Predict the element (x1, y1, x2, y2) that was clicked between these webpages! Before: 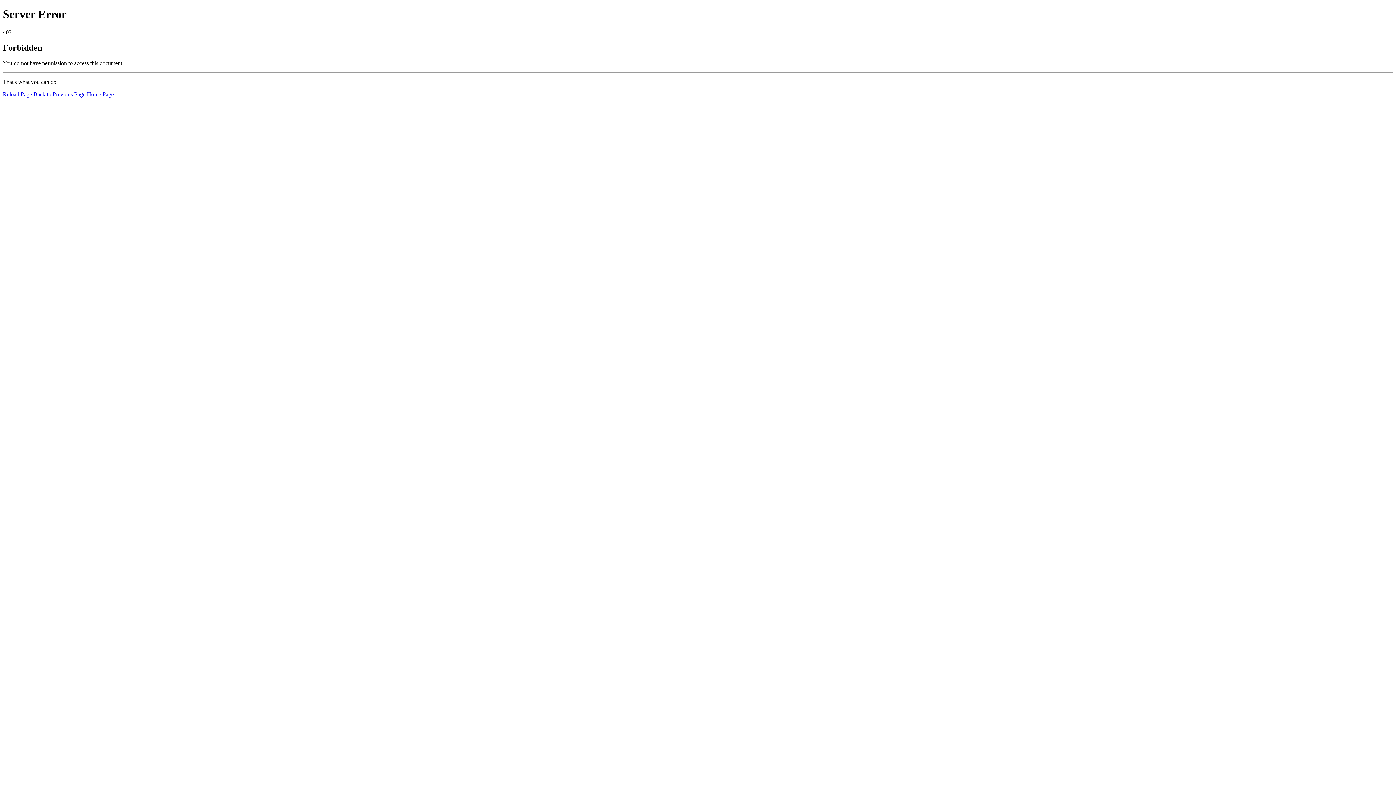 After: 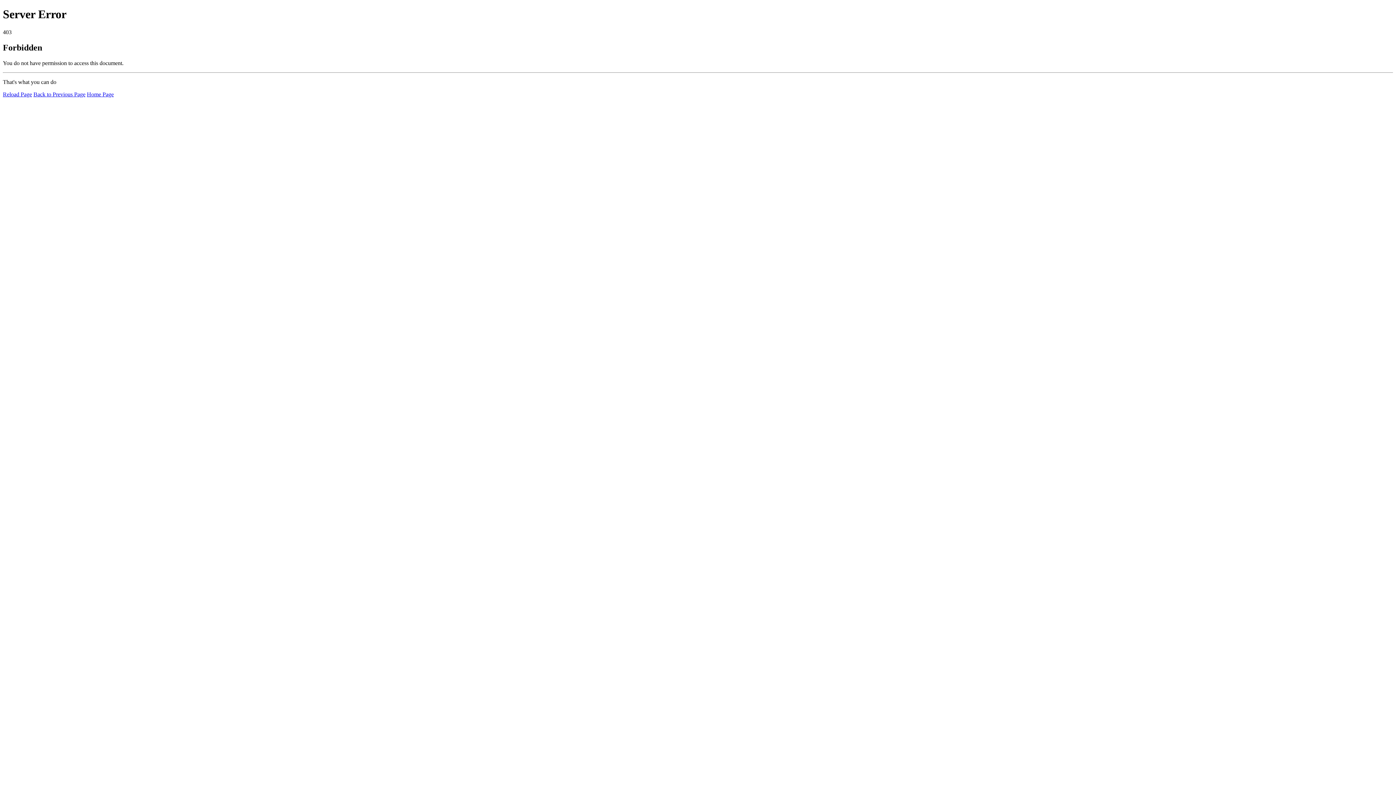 Action: label: Reload Page bbox: (2, 91, 32, 97)